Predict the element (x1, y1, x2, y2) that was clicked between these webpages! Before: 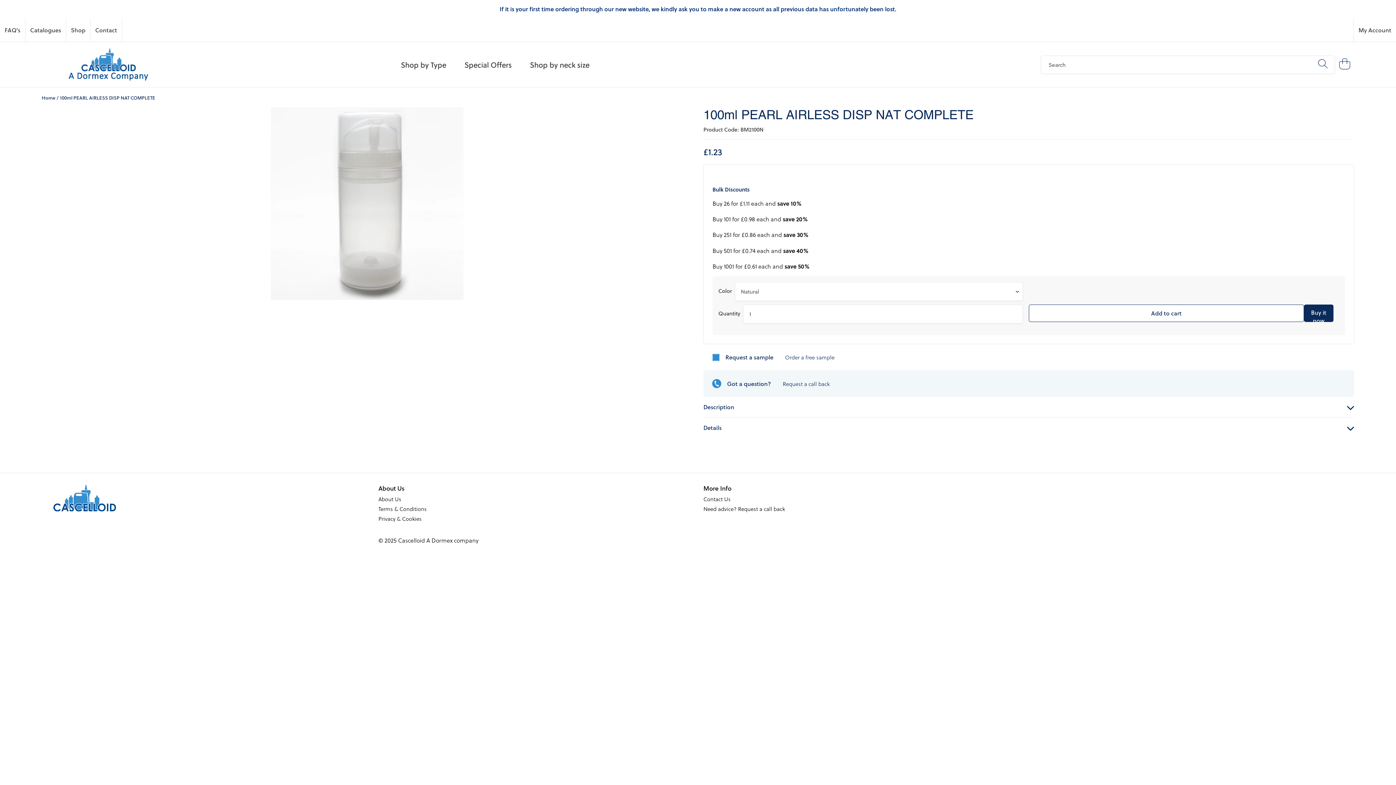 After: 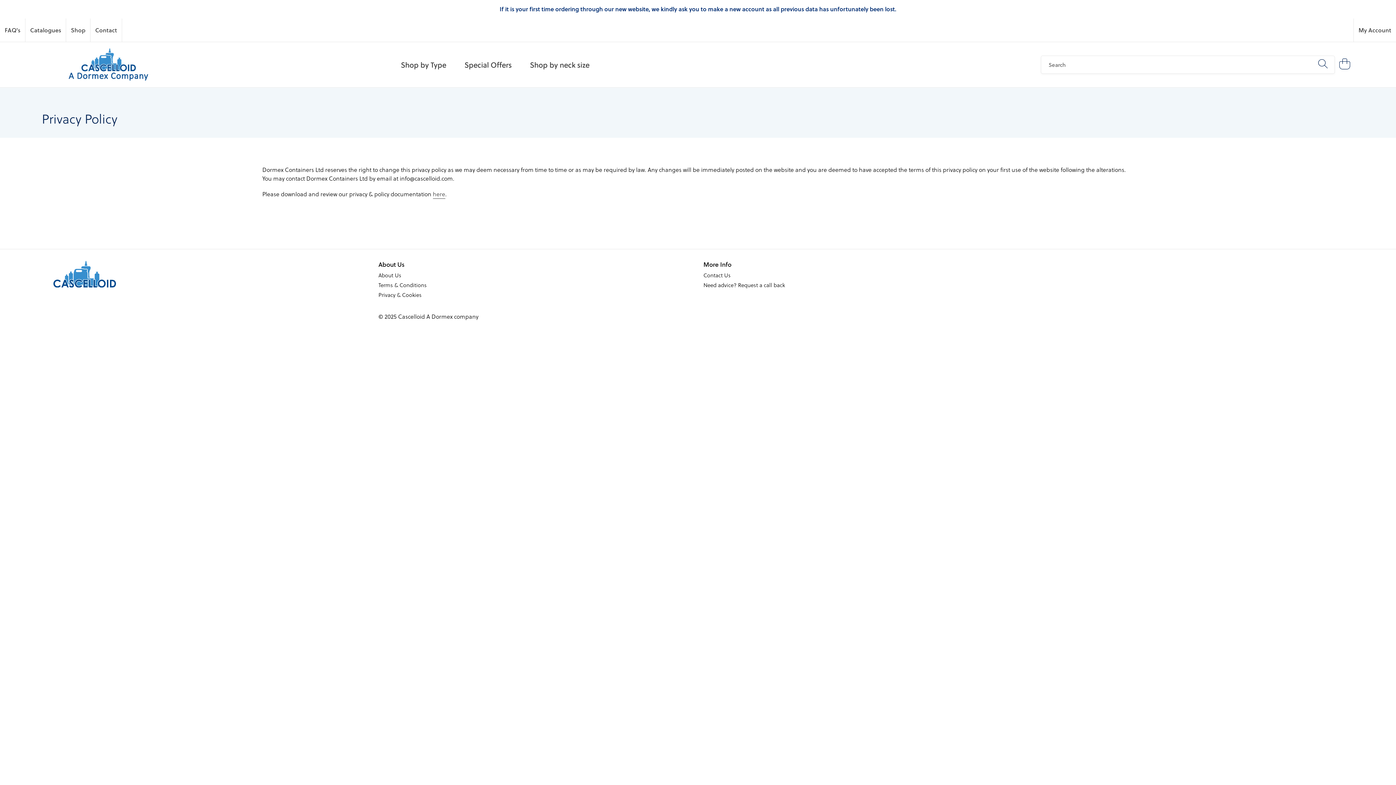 Action: label: Privacy & Cookies bbox: (378, 515, 421, 523)